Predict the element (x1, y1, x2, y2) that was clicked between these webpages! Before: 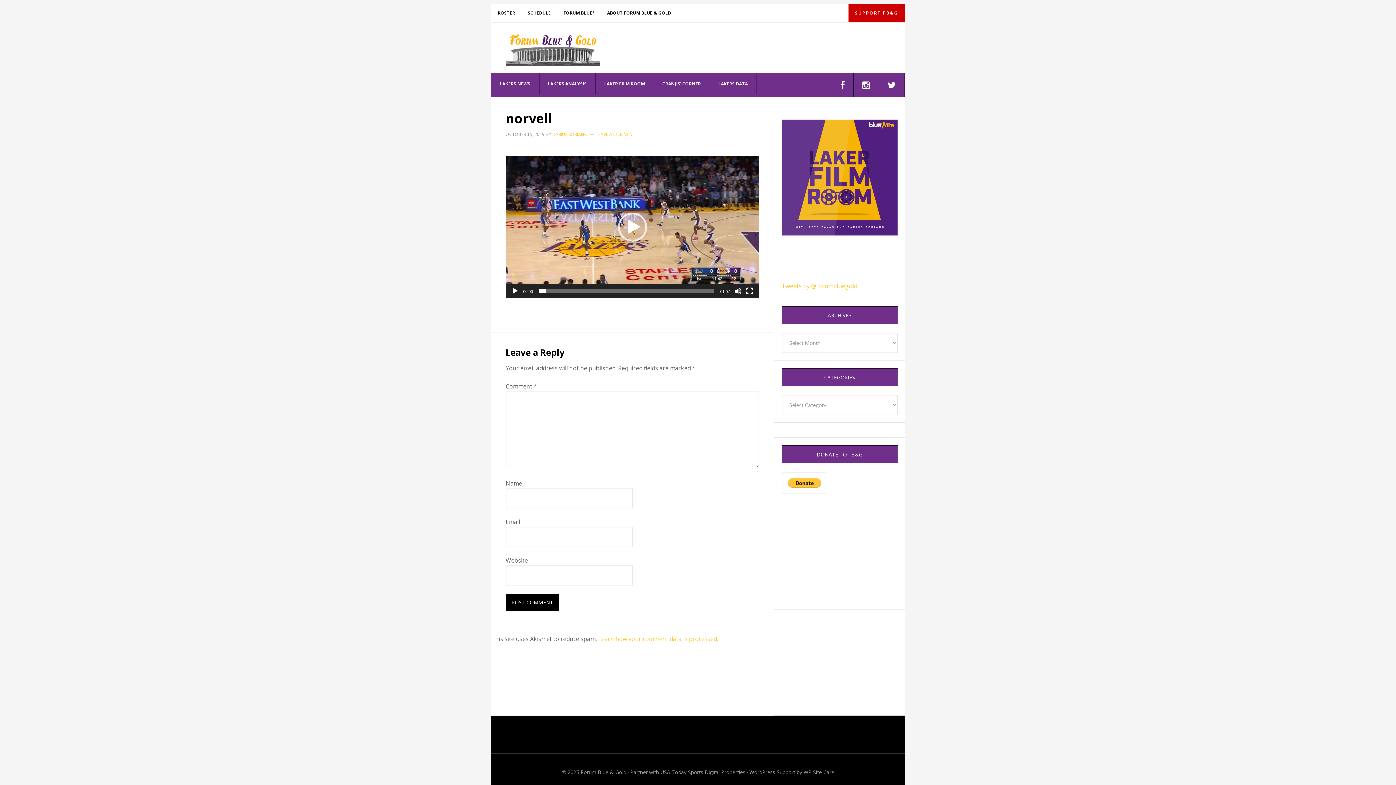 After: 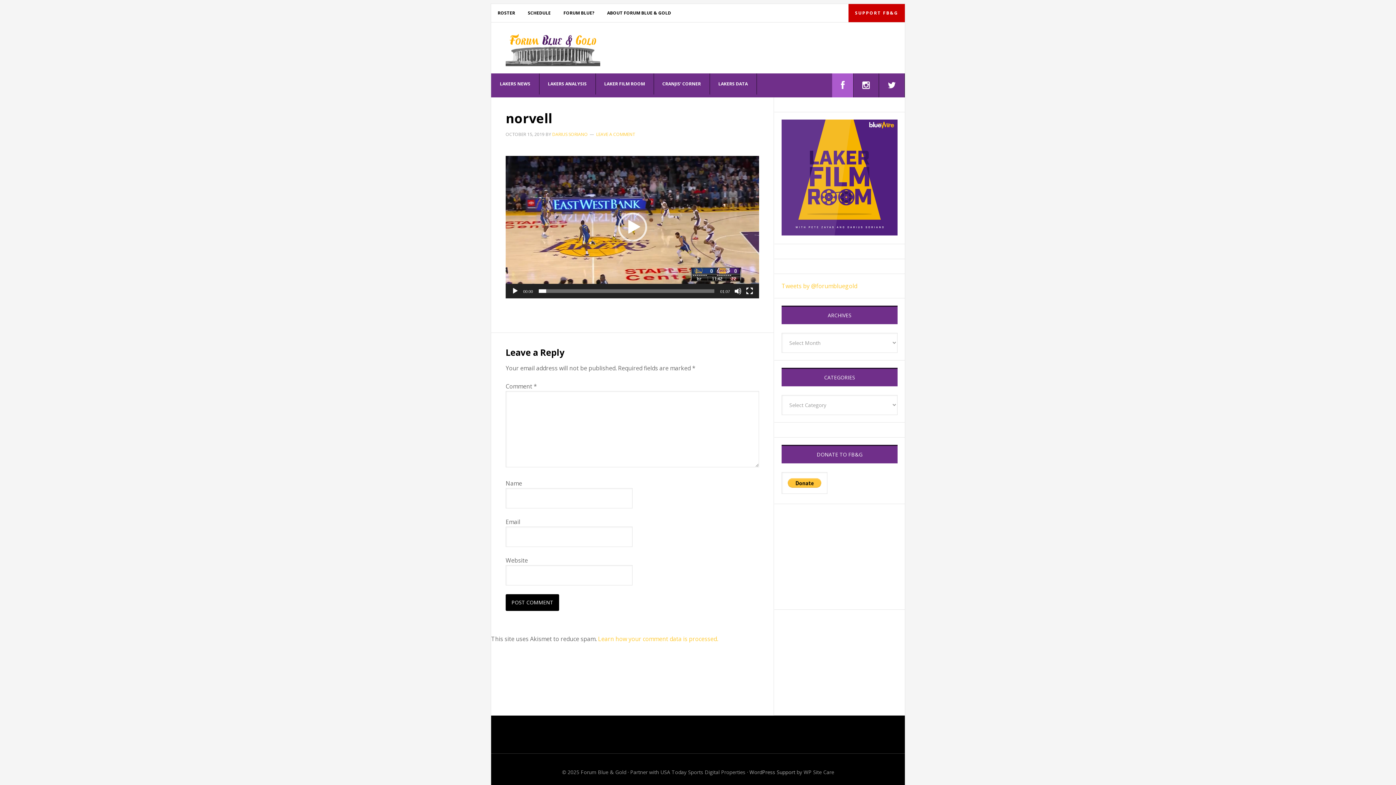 Action: label: FACEBOOK bbox: (832, 73, 853, 97)